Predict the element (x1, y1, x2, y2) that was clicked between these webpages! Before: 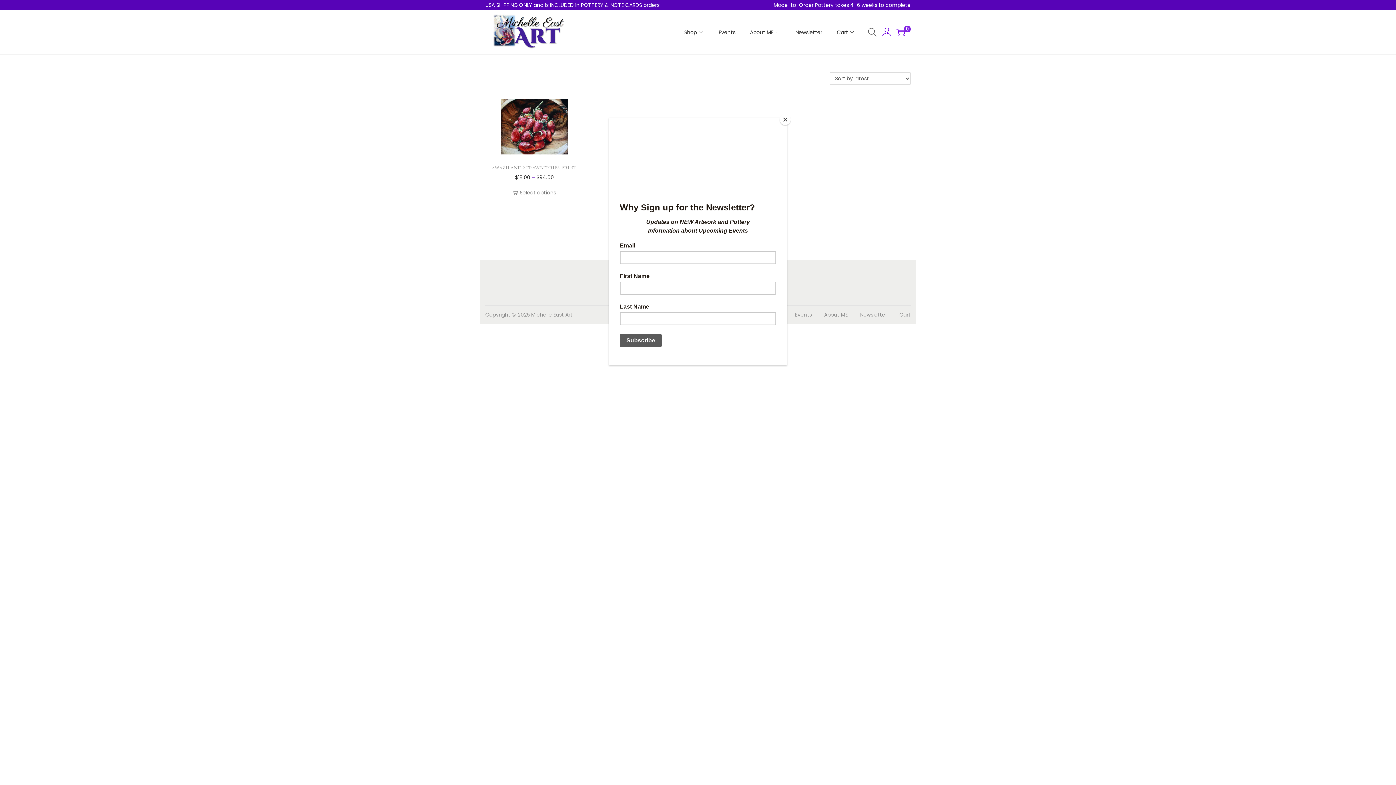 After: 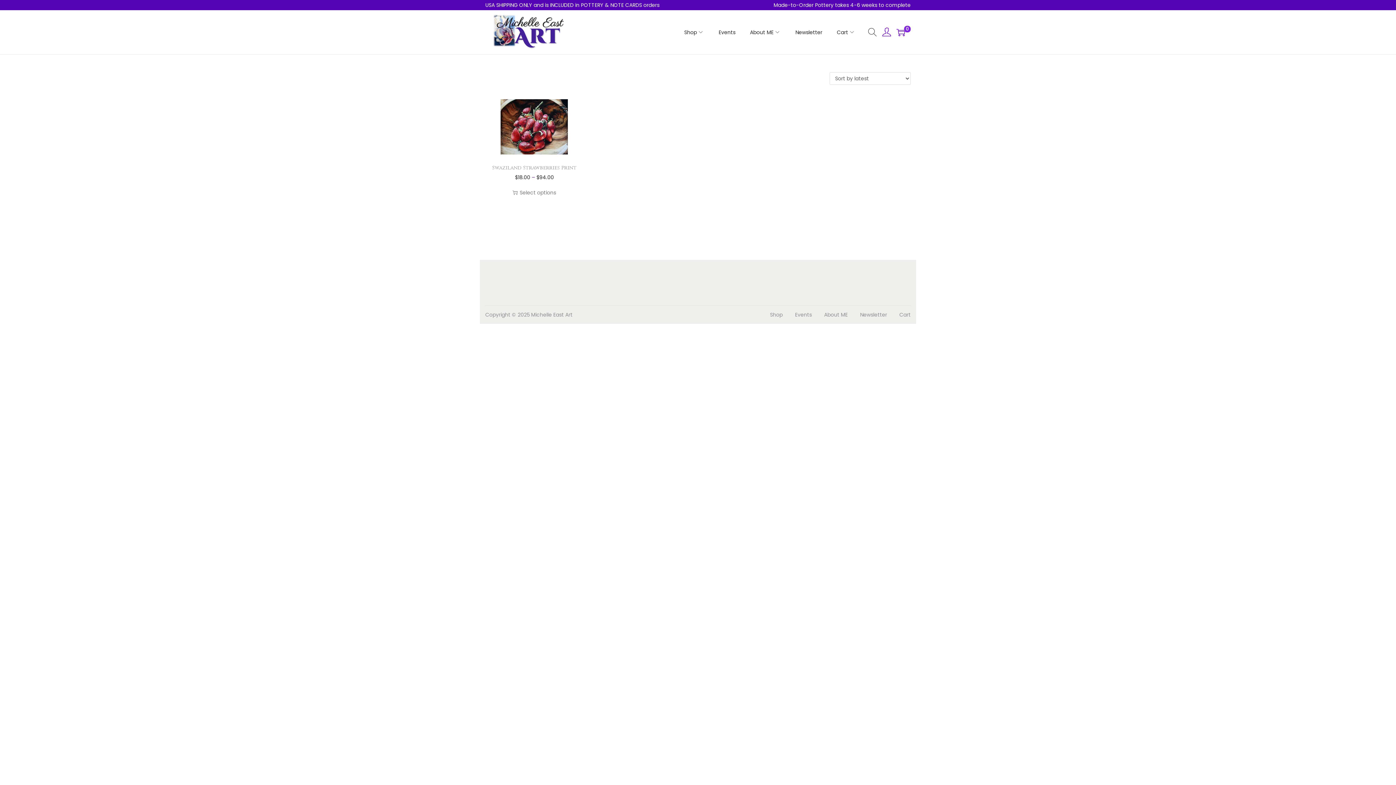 Action: label: Close bbox: (780, 114, 790, 125)